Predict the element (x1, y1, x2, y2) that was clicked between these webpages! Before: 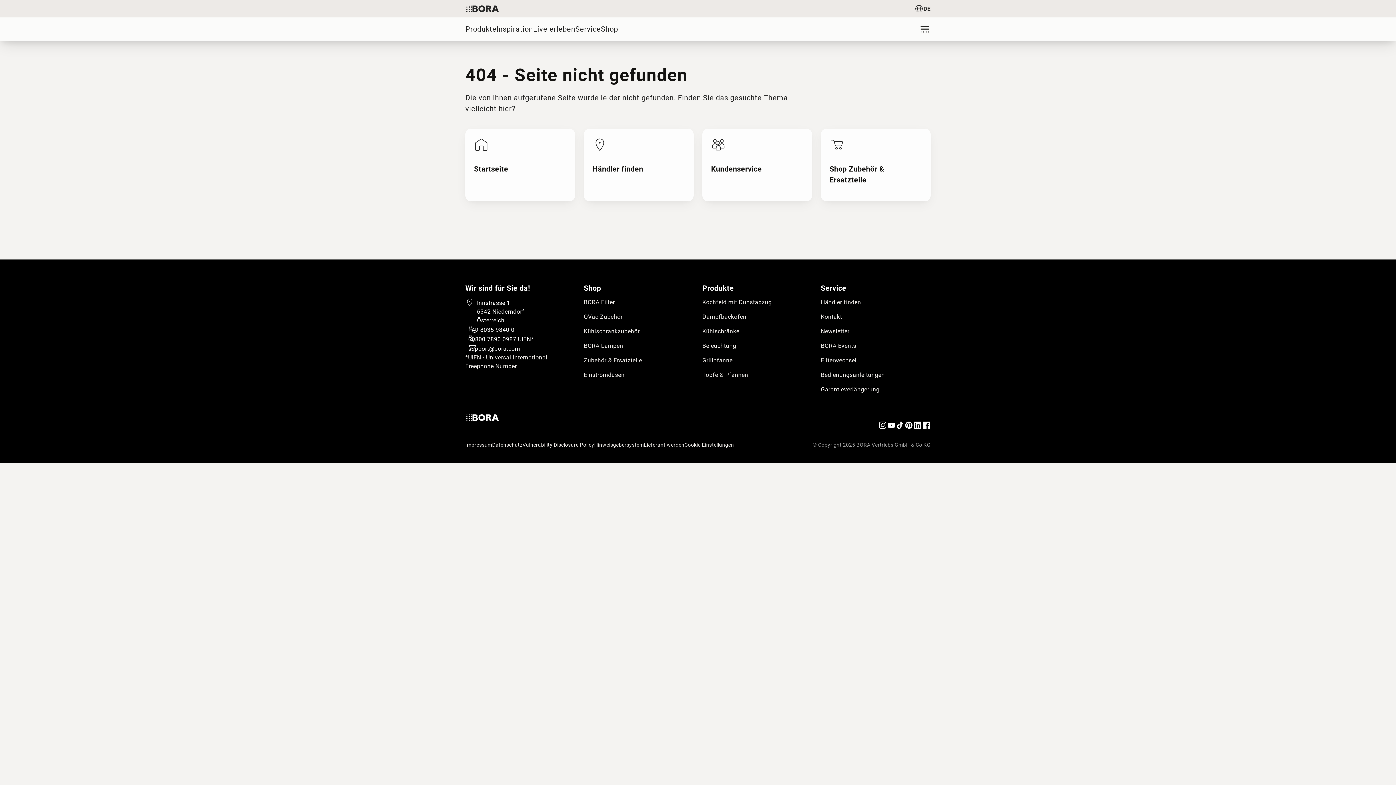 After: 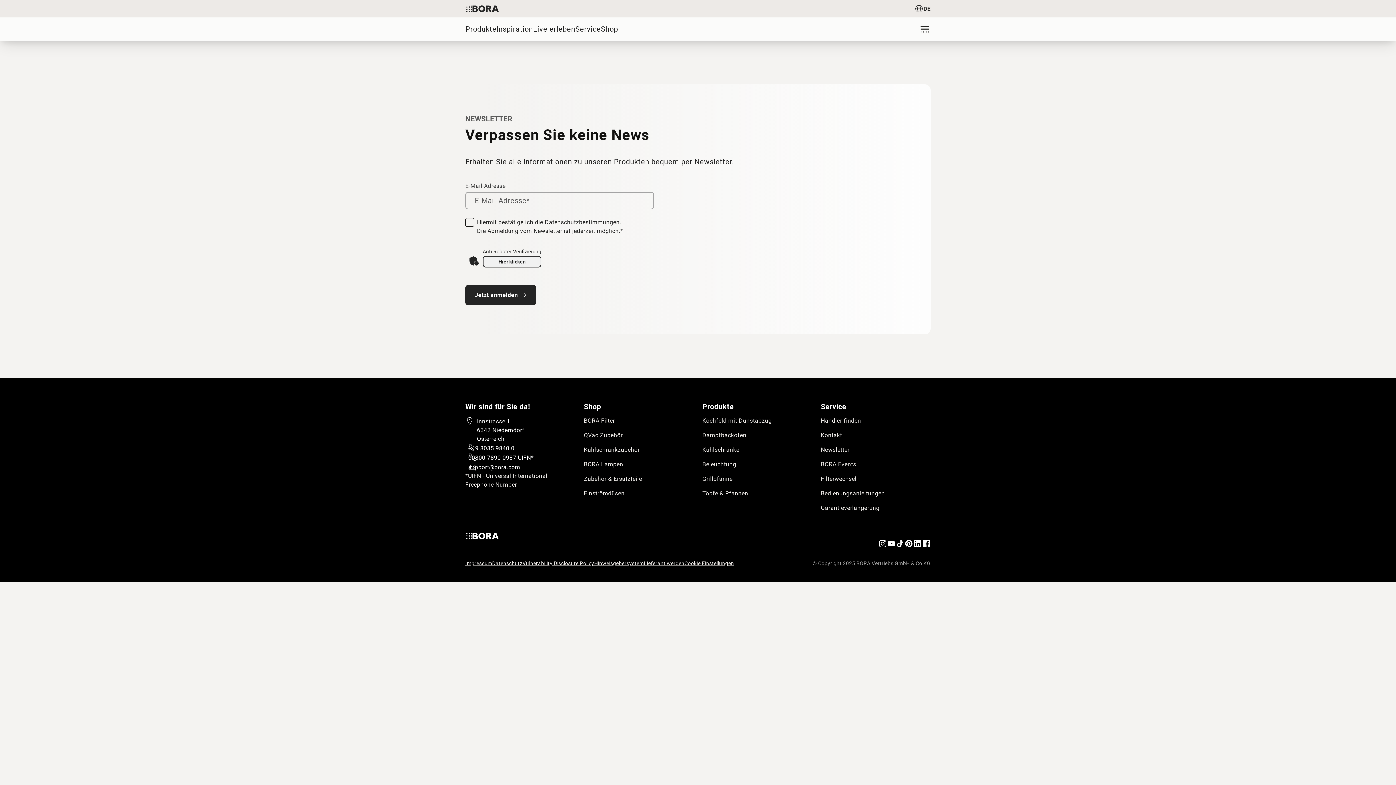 Action: bbox: (821, 327, 889, 336) label: Newsletter